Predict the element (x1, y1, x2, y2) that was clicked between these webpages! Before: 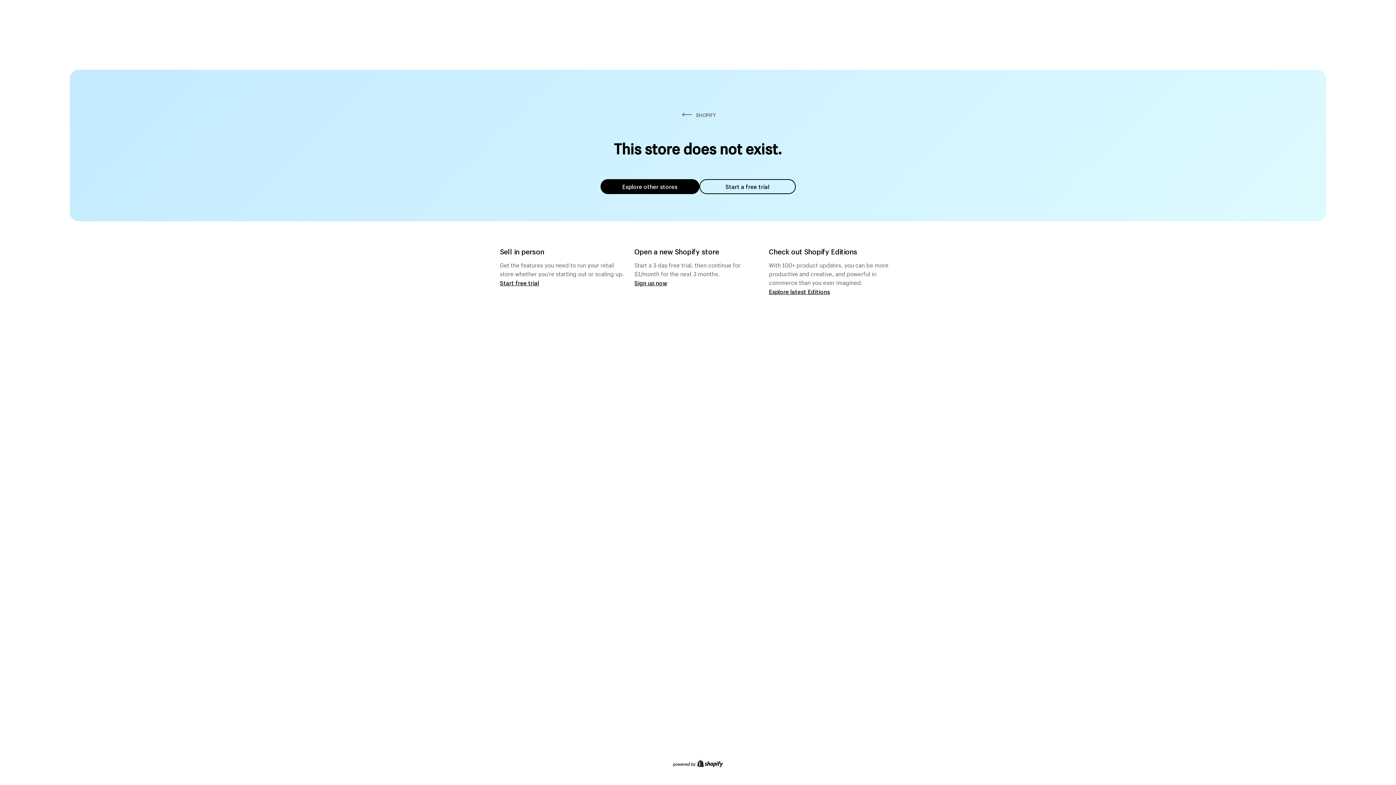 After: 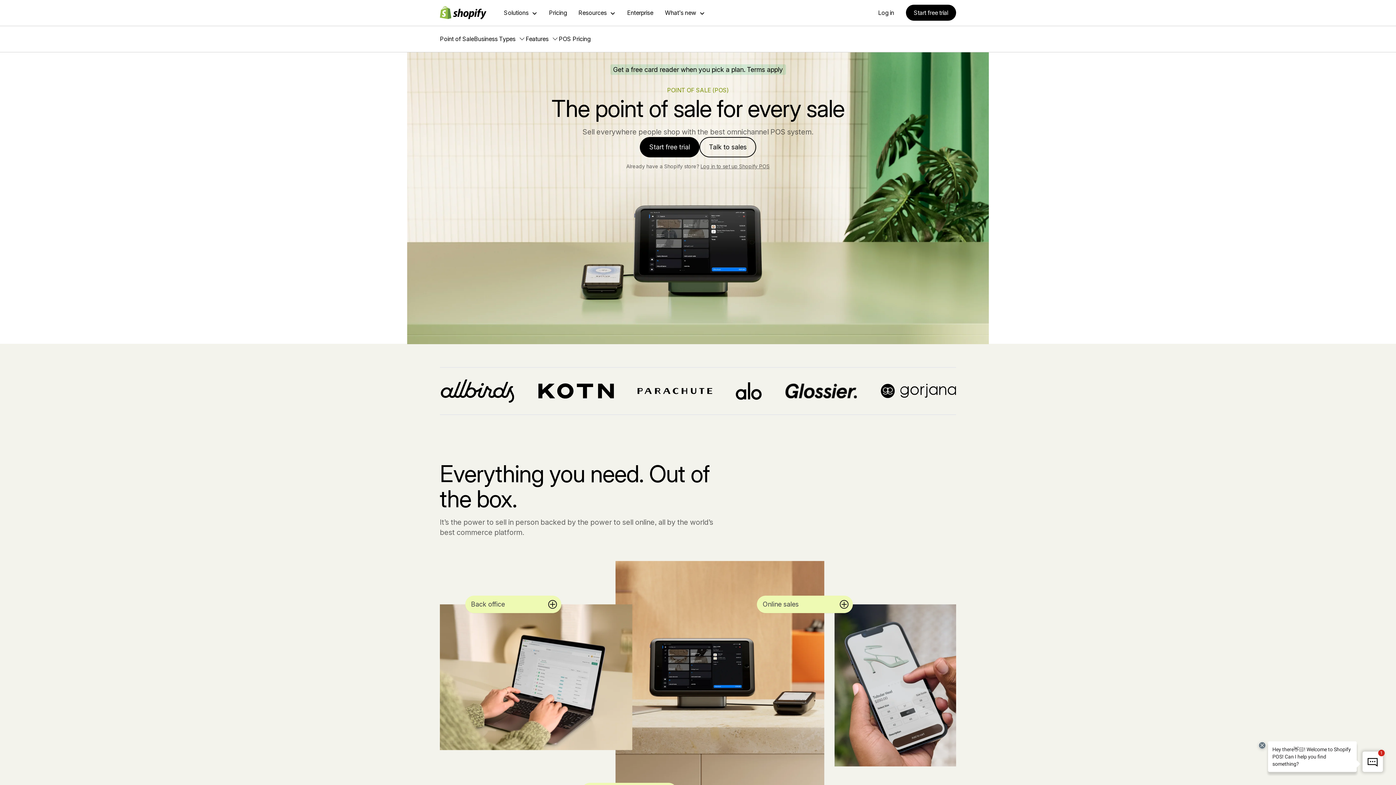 Action: bbox: (500, 279, 539, 286) label: Start free trial